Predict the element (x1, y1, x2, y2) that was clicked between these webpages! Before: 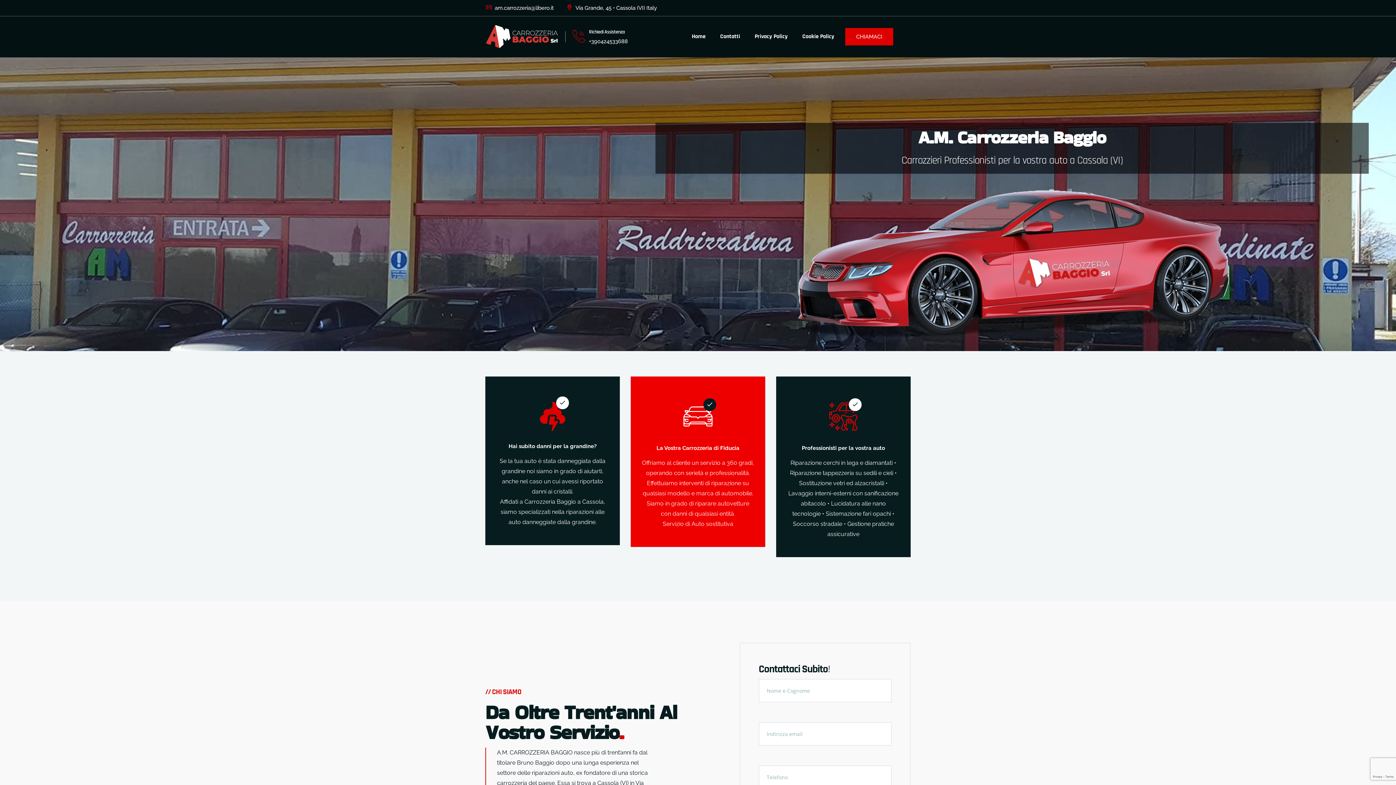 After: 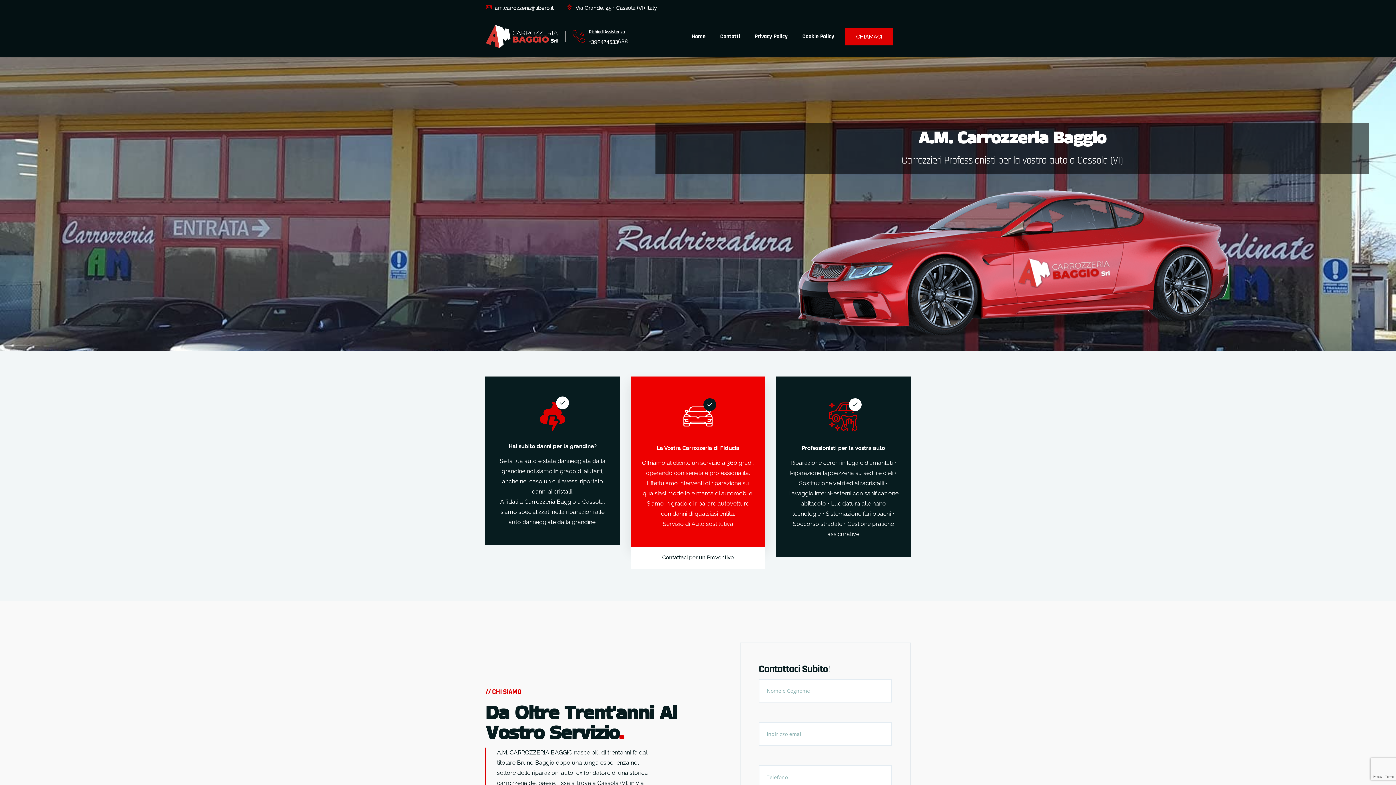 Action: bbox: (656, 444, 739, 451) label: La Vostra Carrozzeria di Fiducia